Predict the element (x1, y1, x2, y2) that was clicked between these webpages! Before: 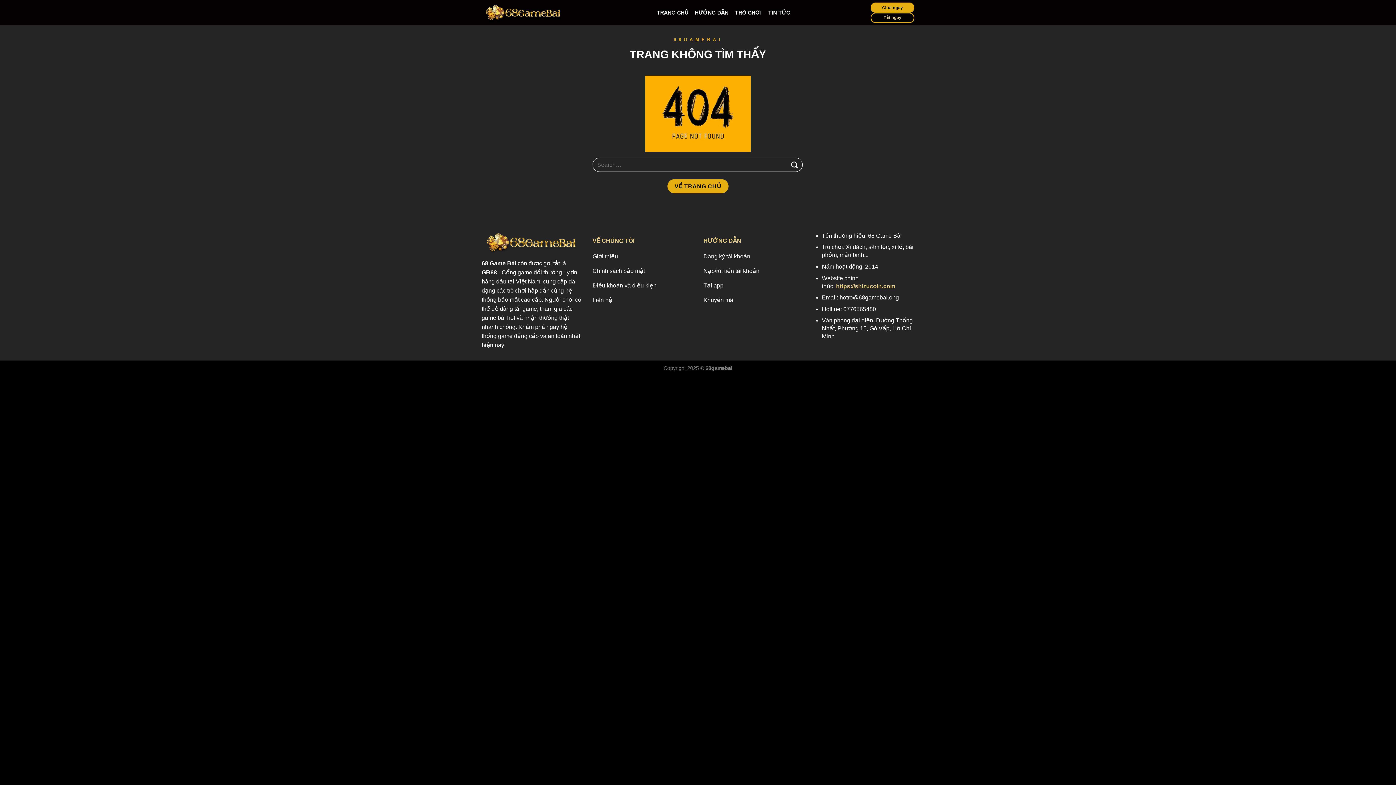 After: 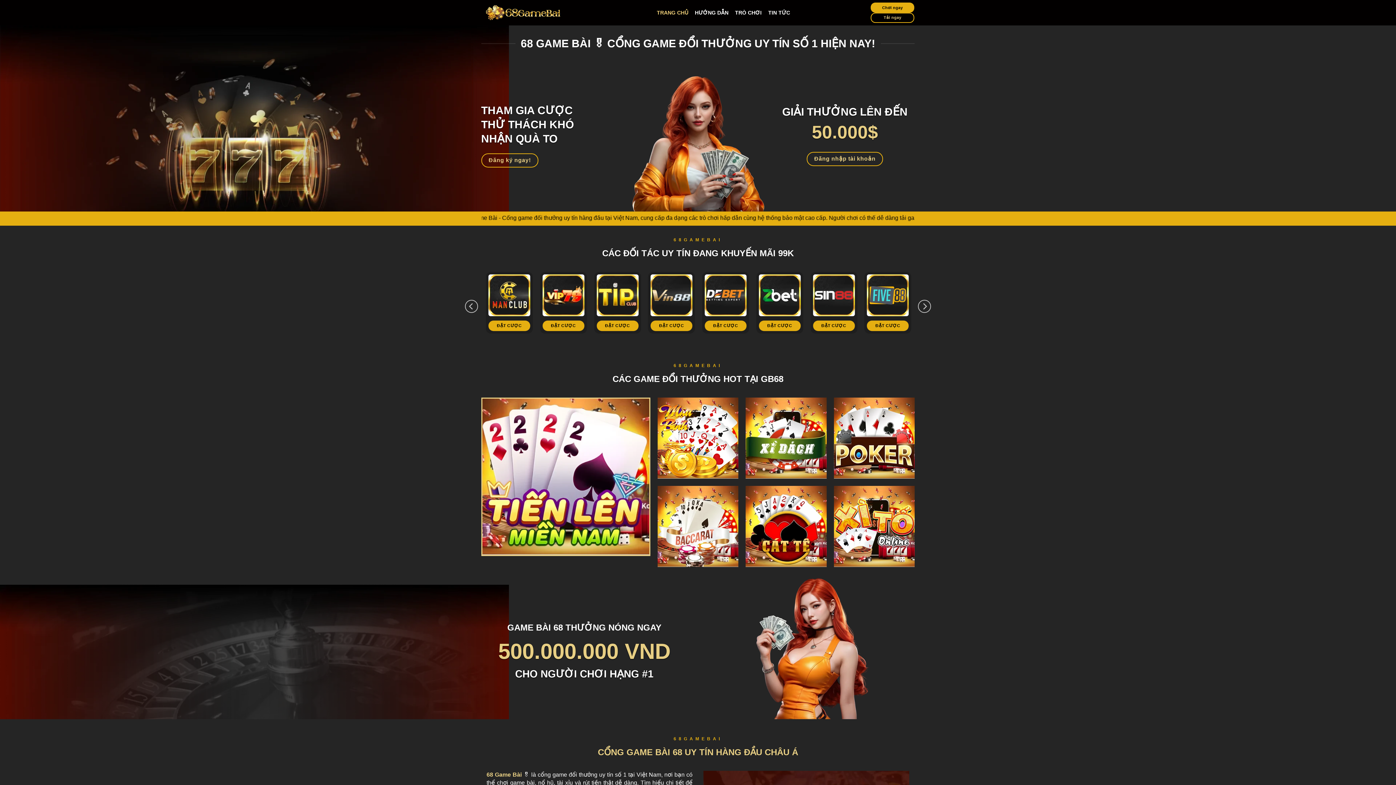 Action: label: TRANG CHỦ bbox: (656, 6, 688, 19)